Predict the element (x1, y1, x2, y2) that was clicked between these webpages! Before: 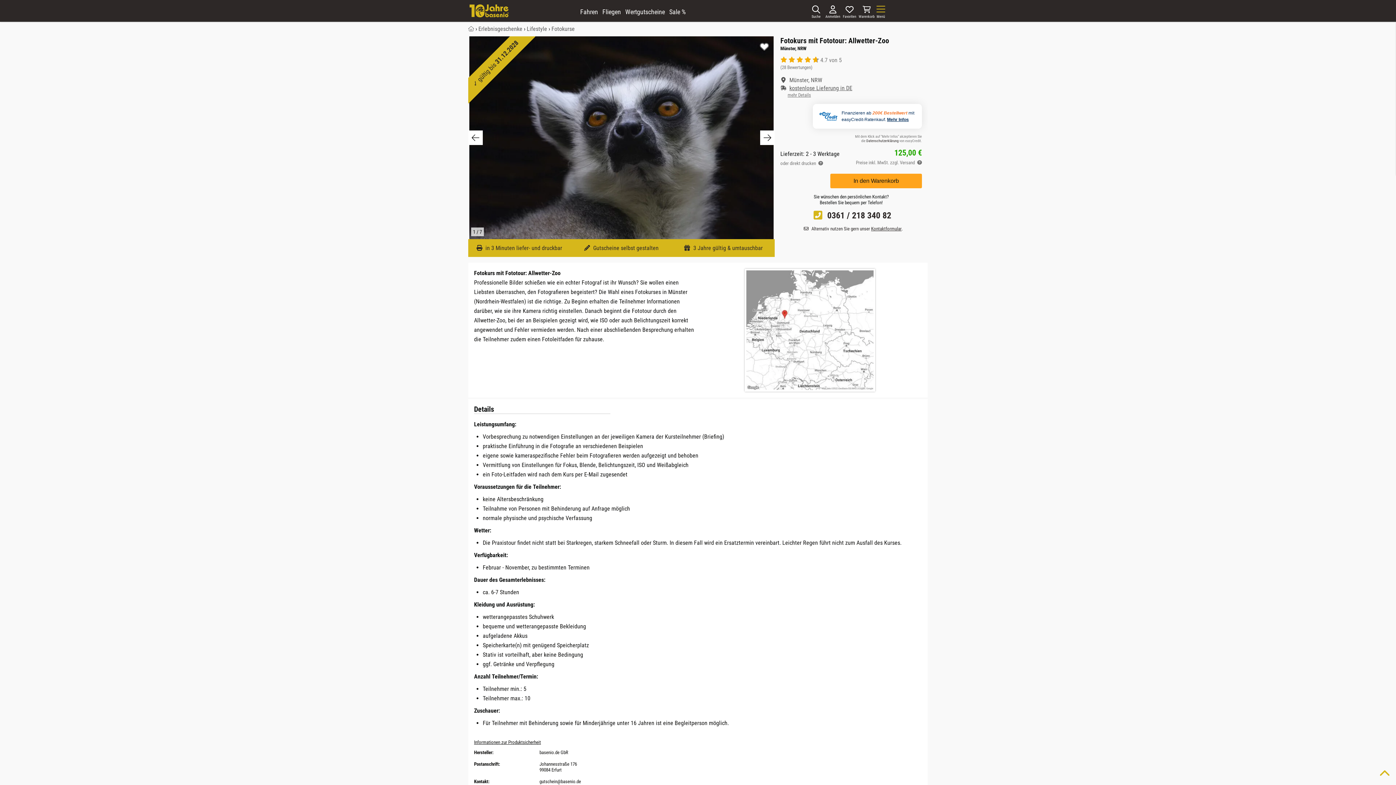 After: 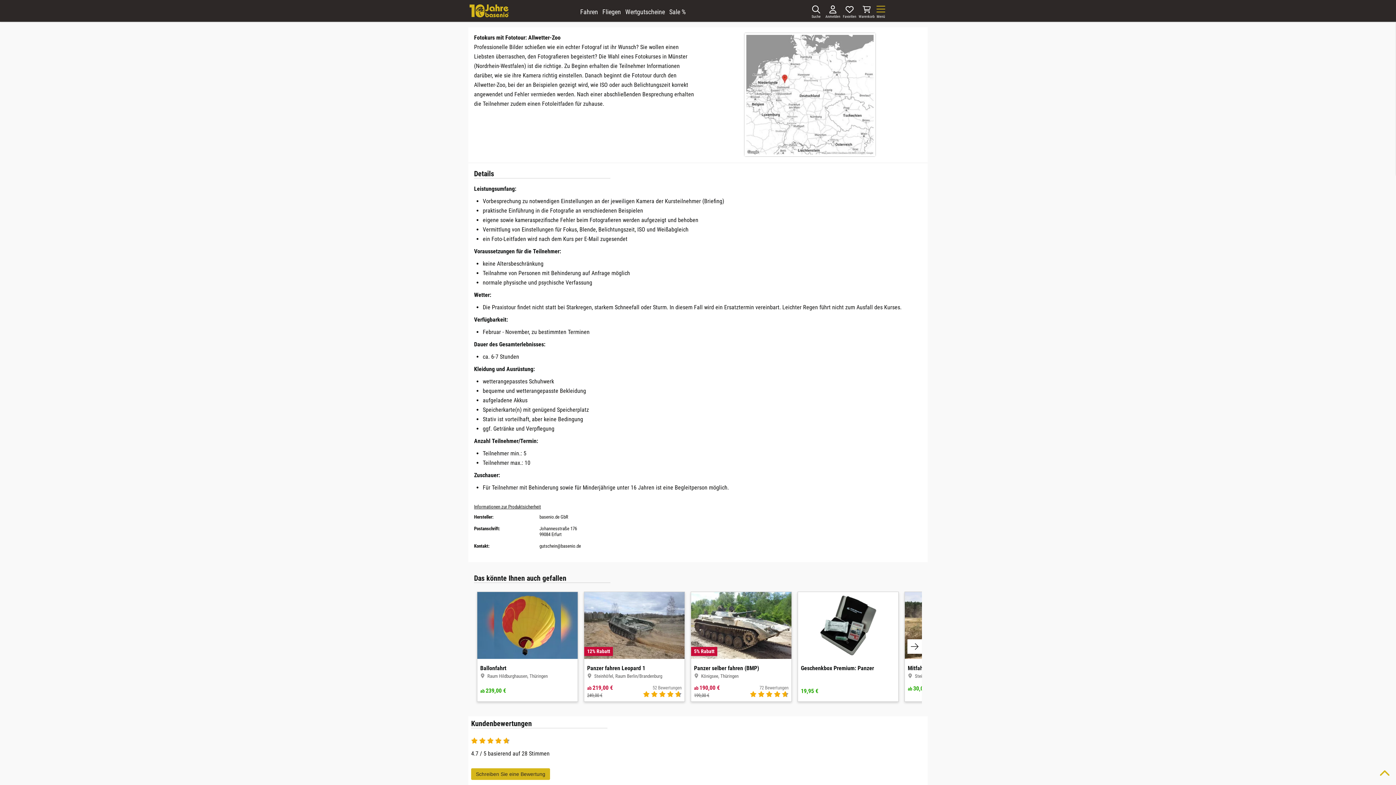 Action: bbox: (780, 92, 922, 98) label: mehr Details